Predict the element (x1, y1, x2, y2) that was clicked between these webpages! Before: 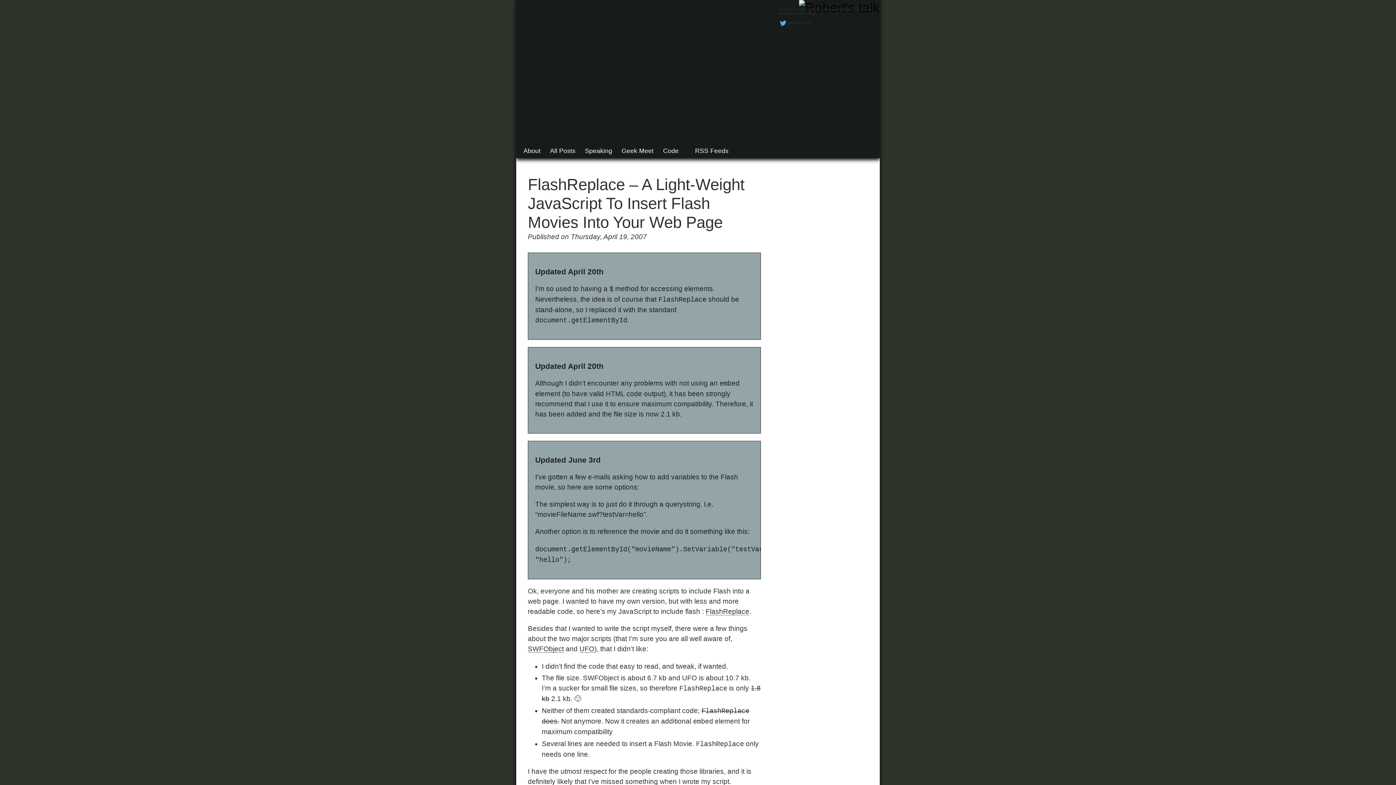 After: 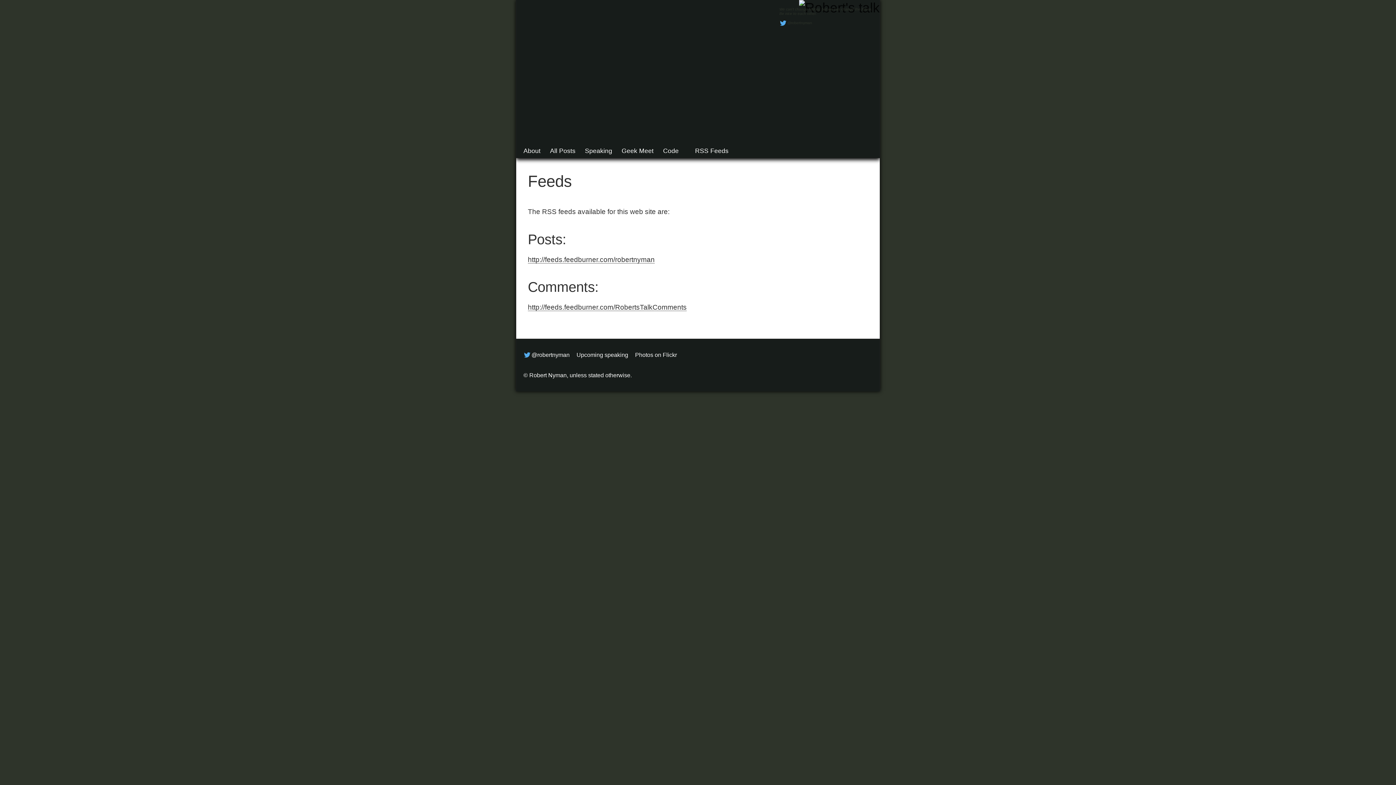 Action: label: RSS Feeds bbox: (686, 145, 730, 157)